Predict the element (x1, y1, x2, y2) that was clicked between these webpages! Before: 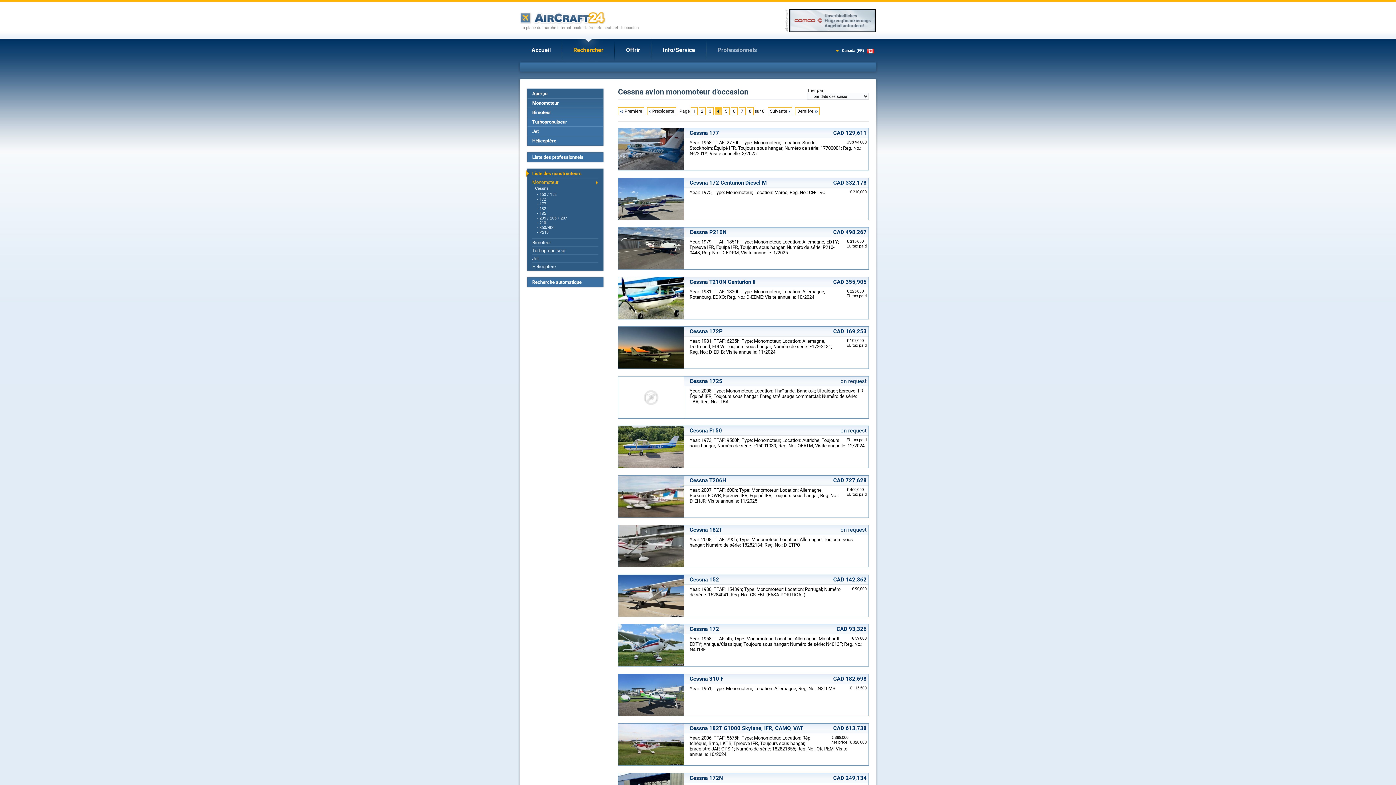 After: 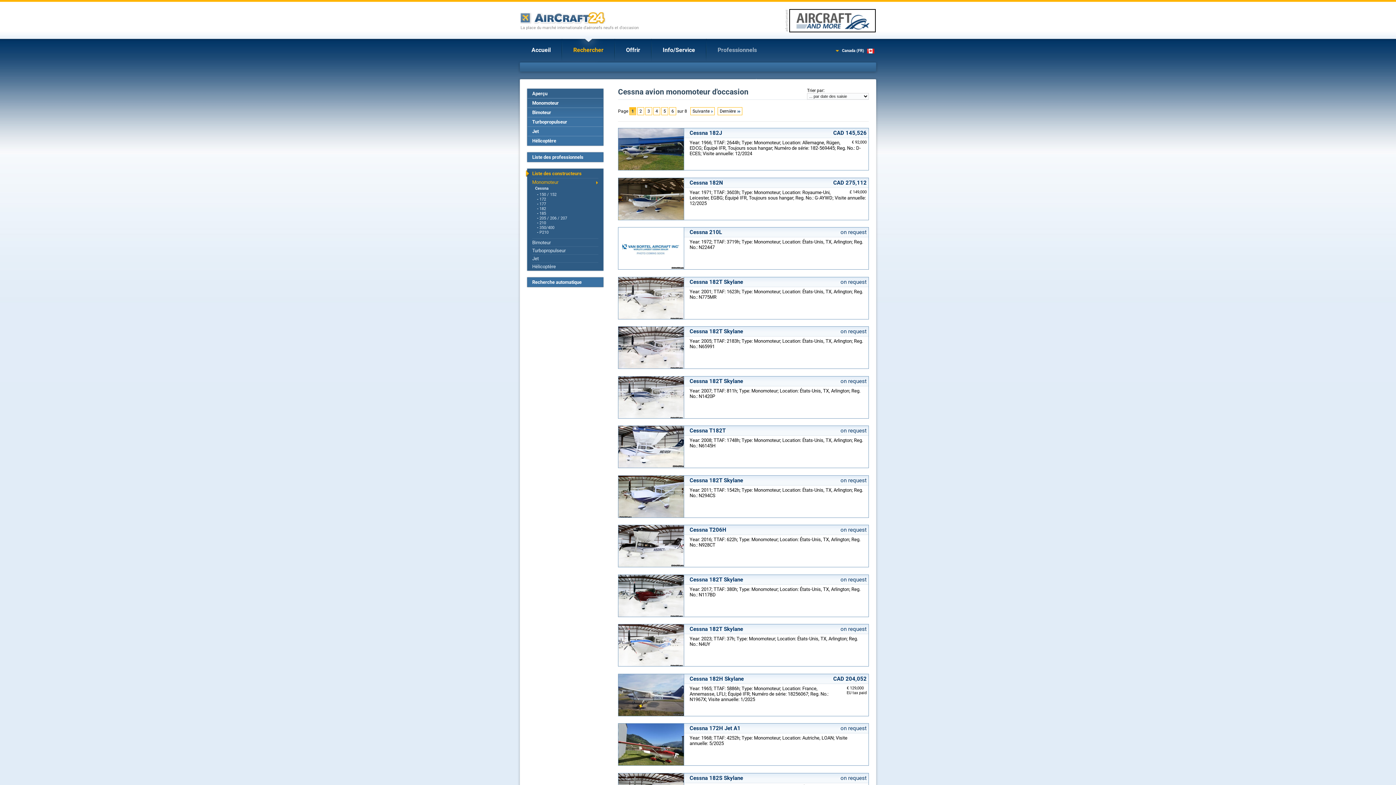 Action: bbox: (618, 107, 644, 115) label: Première